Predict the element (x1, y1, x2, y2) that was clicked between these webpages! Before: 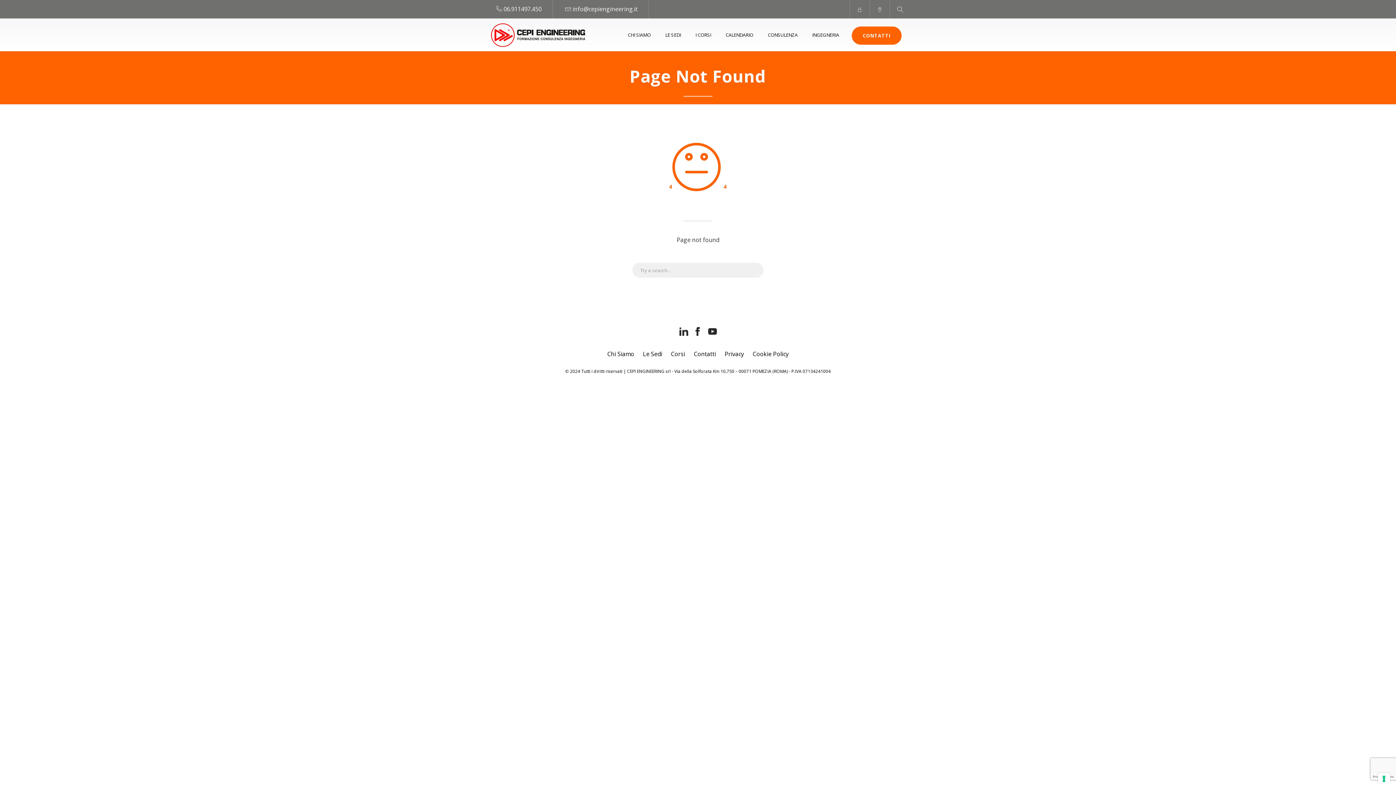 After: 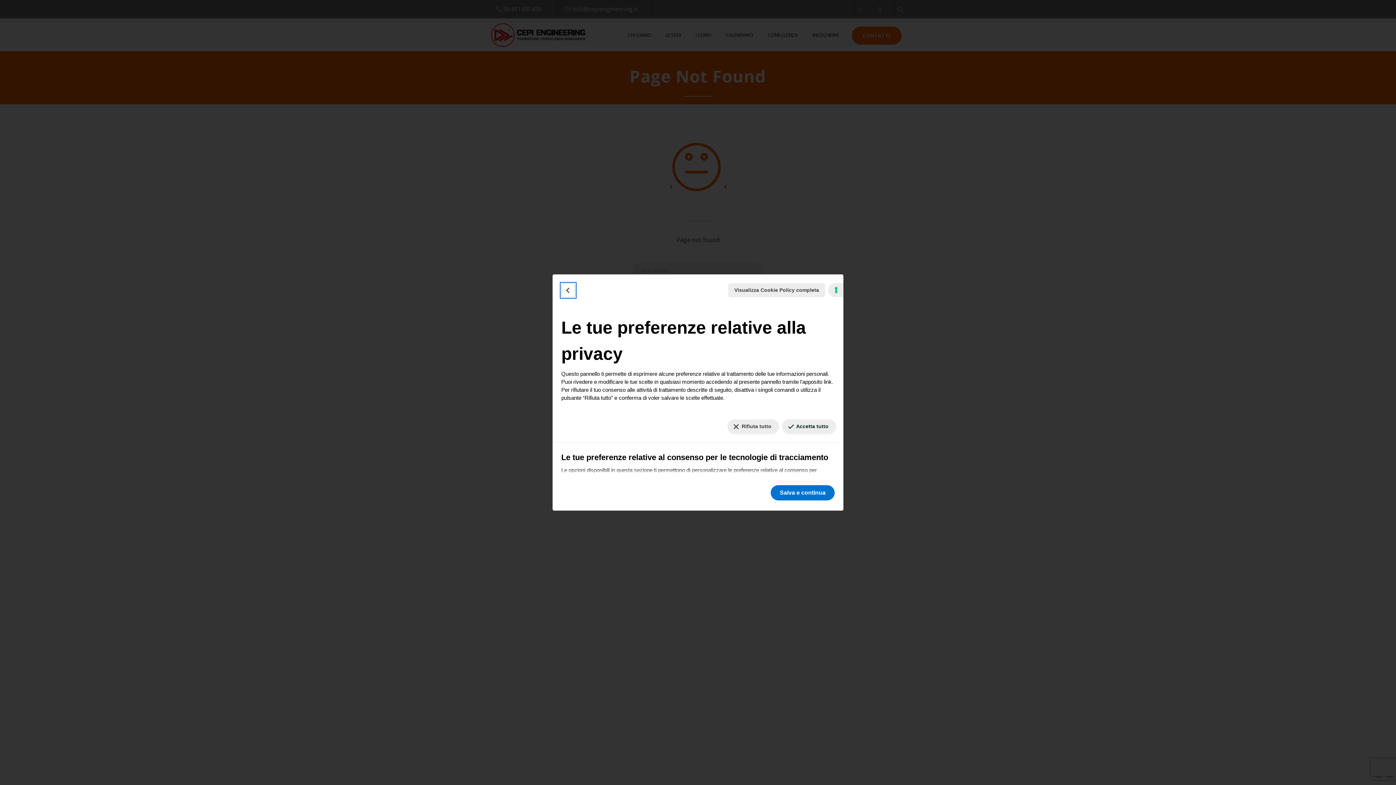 Action: label: Le tue preferenze relative al consenso per le tecnologie di tracciamento bbox: (1378, 773, 1390, 785)